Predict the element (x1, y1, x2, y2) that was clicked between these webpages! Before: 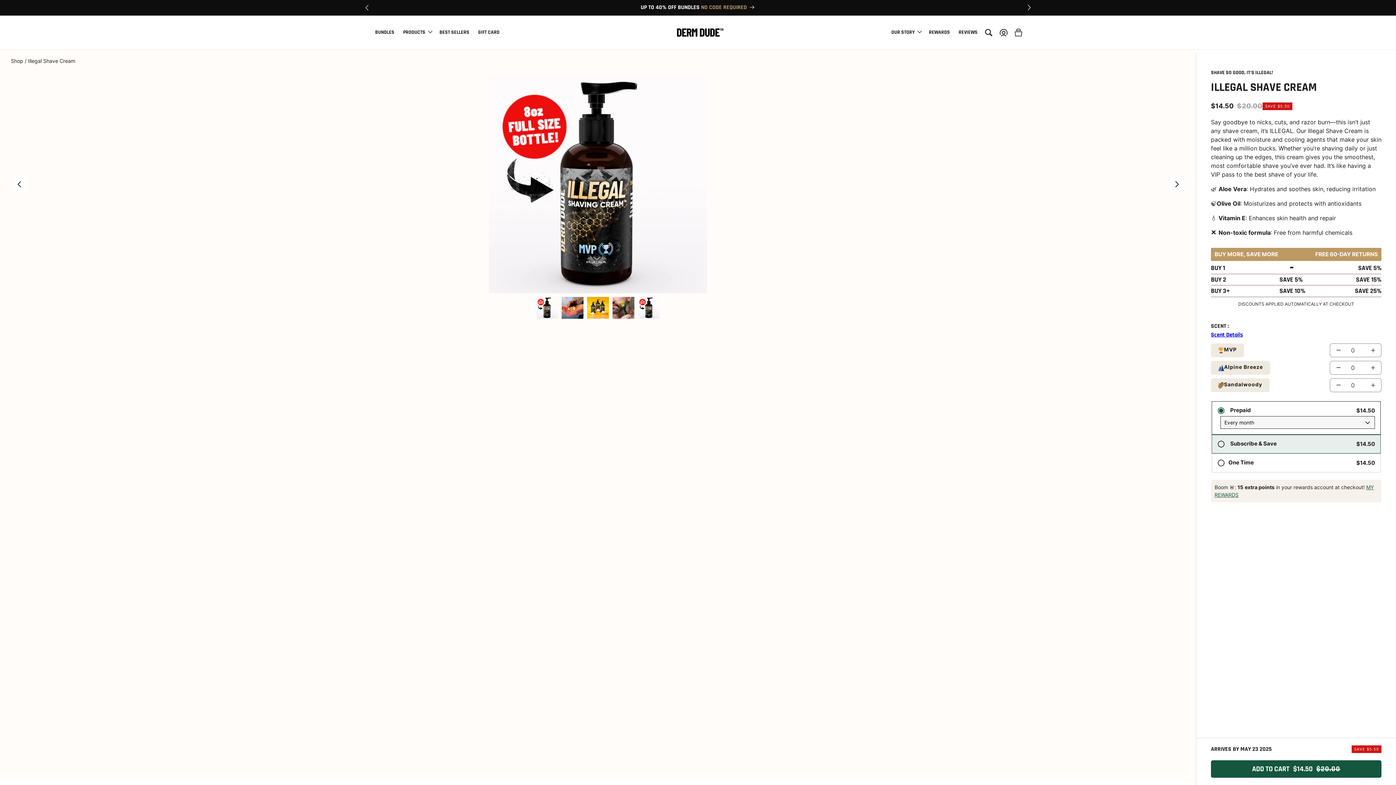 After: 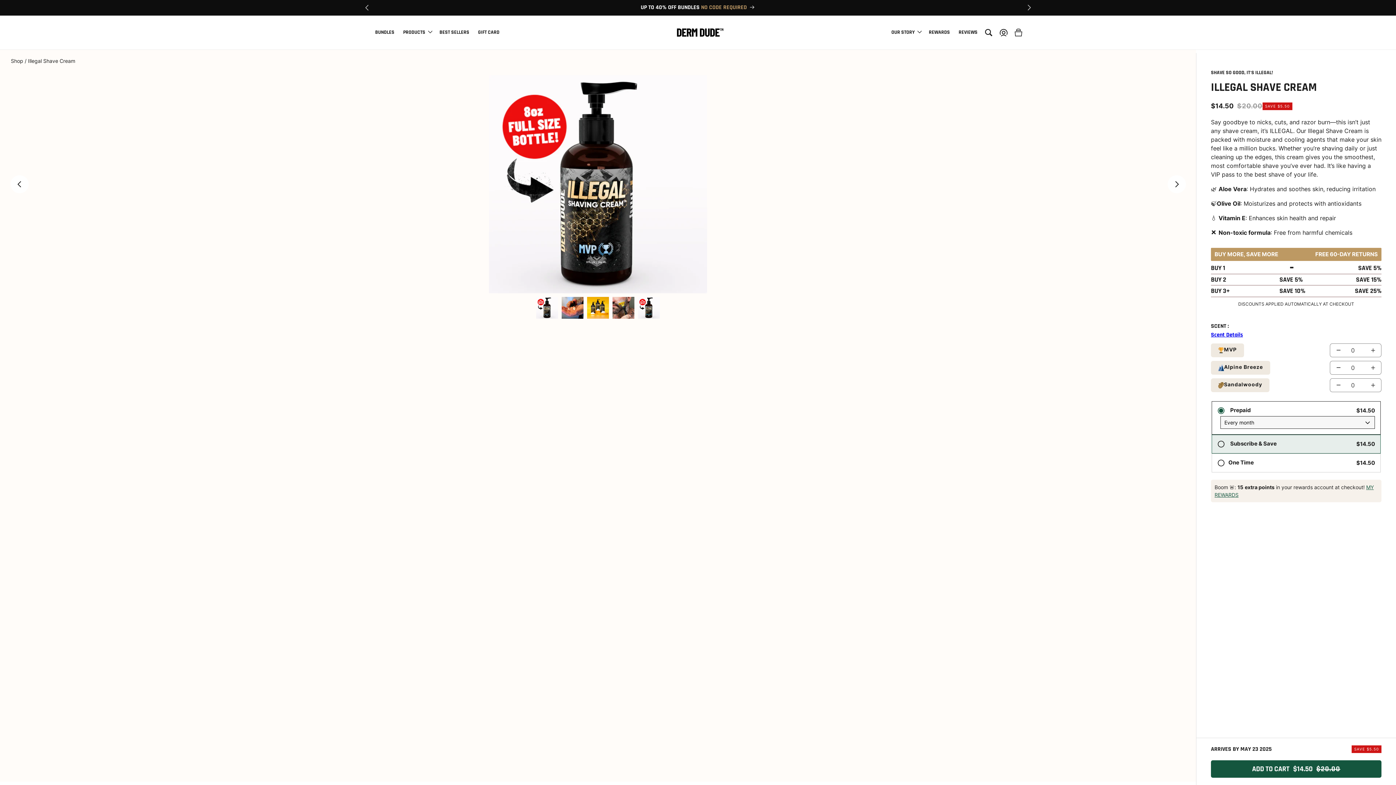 Action: label: Decrease quantity for bbox: (1330, 360, 1346, 374)